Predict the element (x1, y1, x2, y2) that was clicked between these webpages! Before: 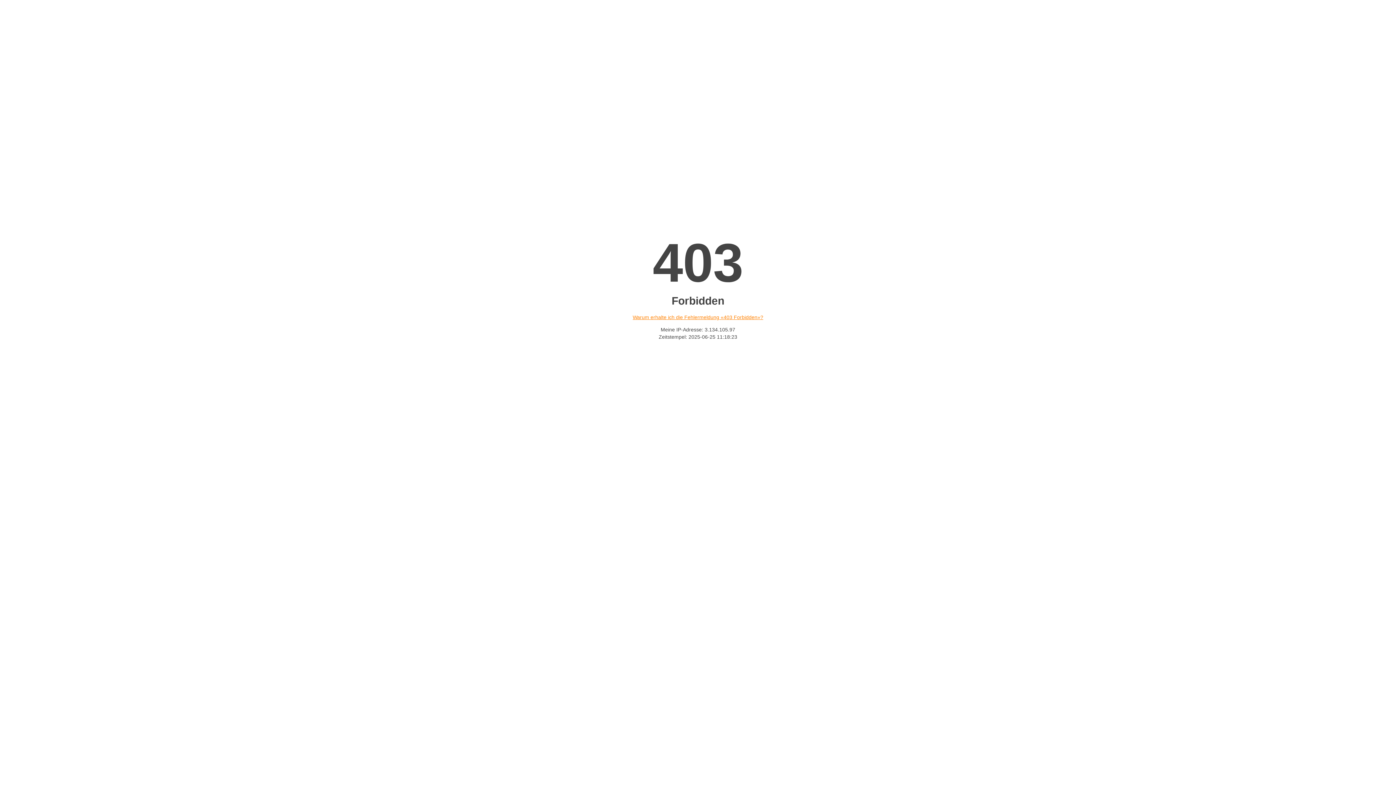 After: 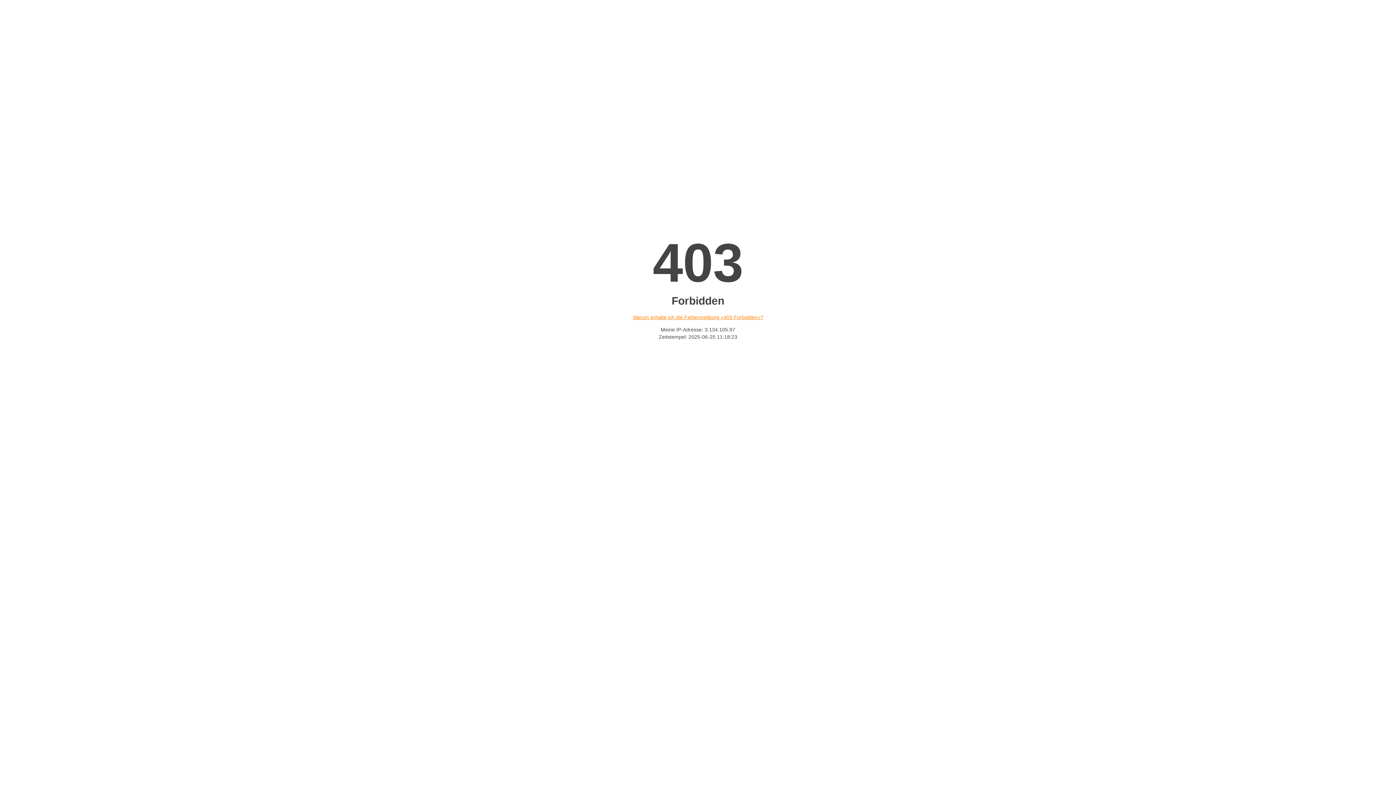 Action: label: Warum erhalte ich die Fehlermeldung «403 Forbidden»? bbox: (632, 314, 763, 320)